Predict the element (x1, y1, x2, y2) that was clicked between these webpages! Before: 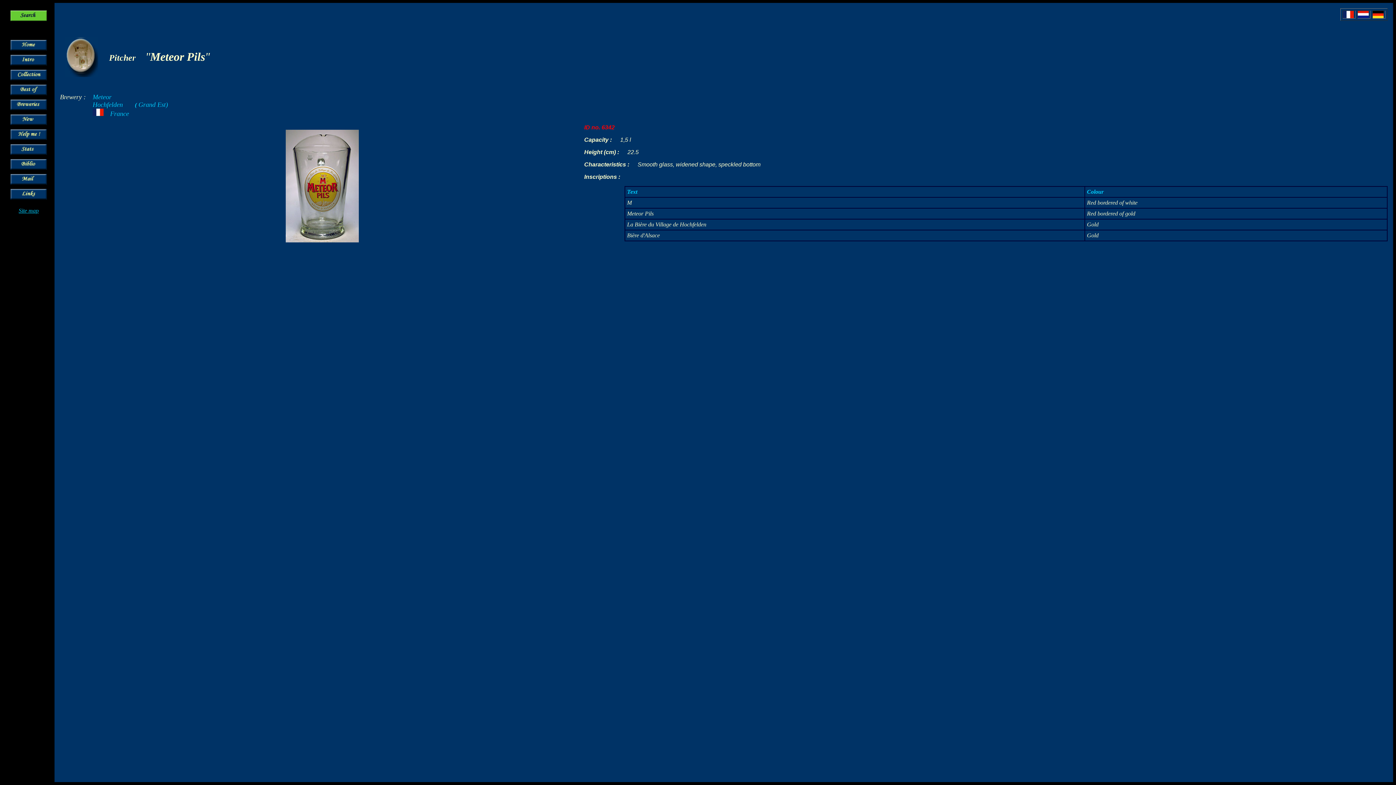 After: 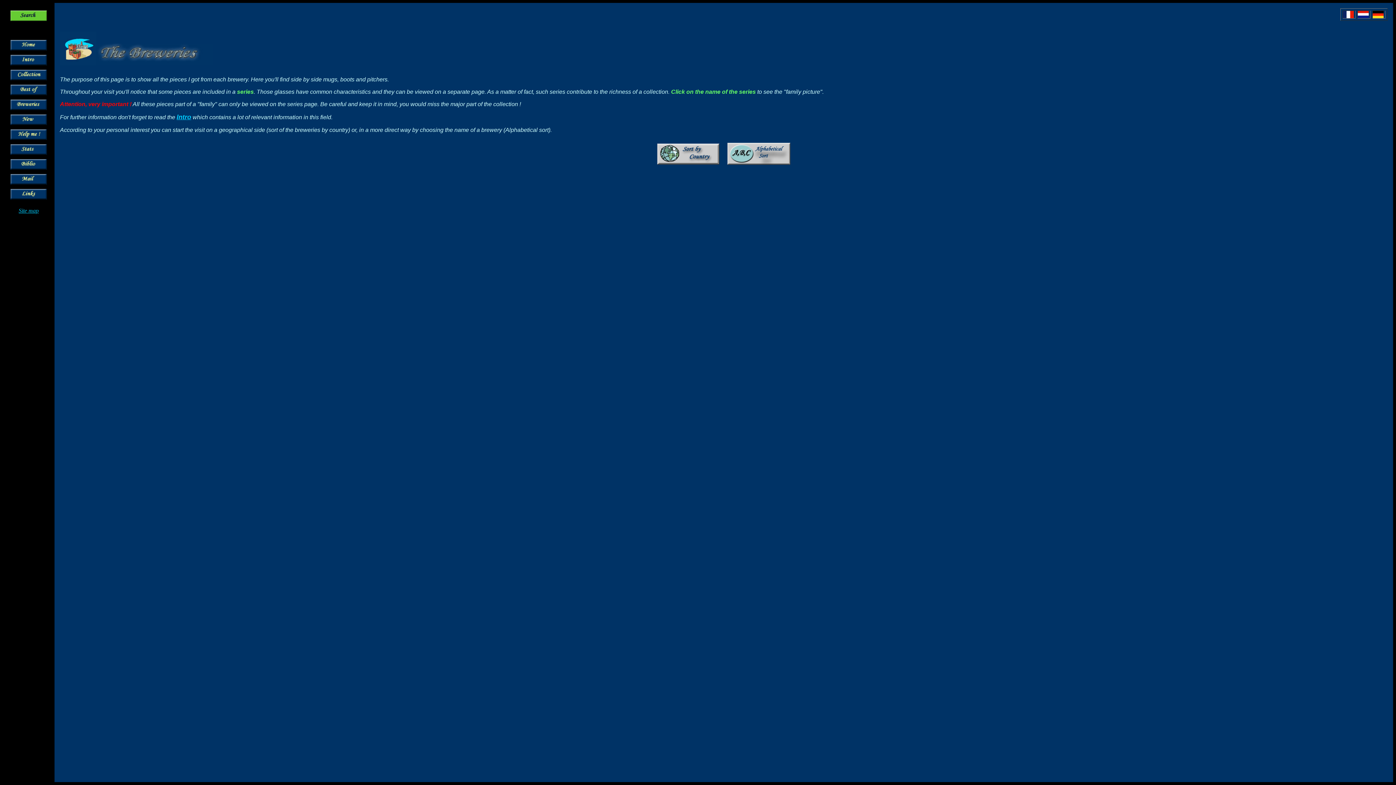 Action: bbox: (10, 105, 46, 111)